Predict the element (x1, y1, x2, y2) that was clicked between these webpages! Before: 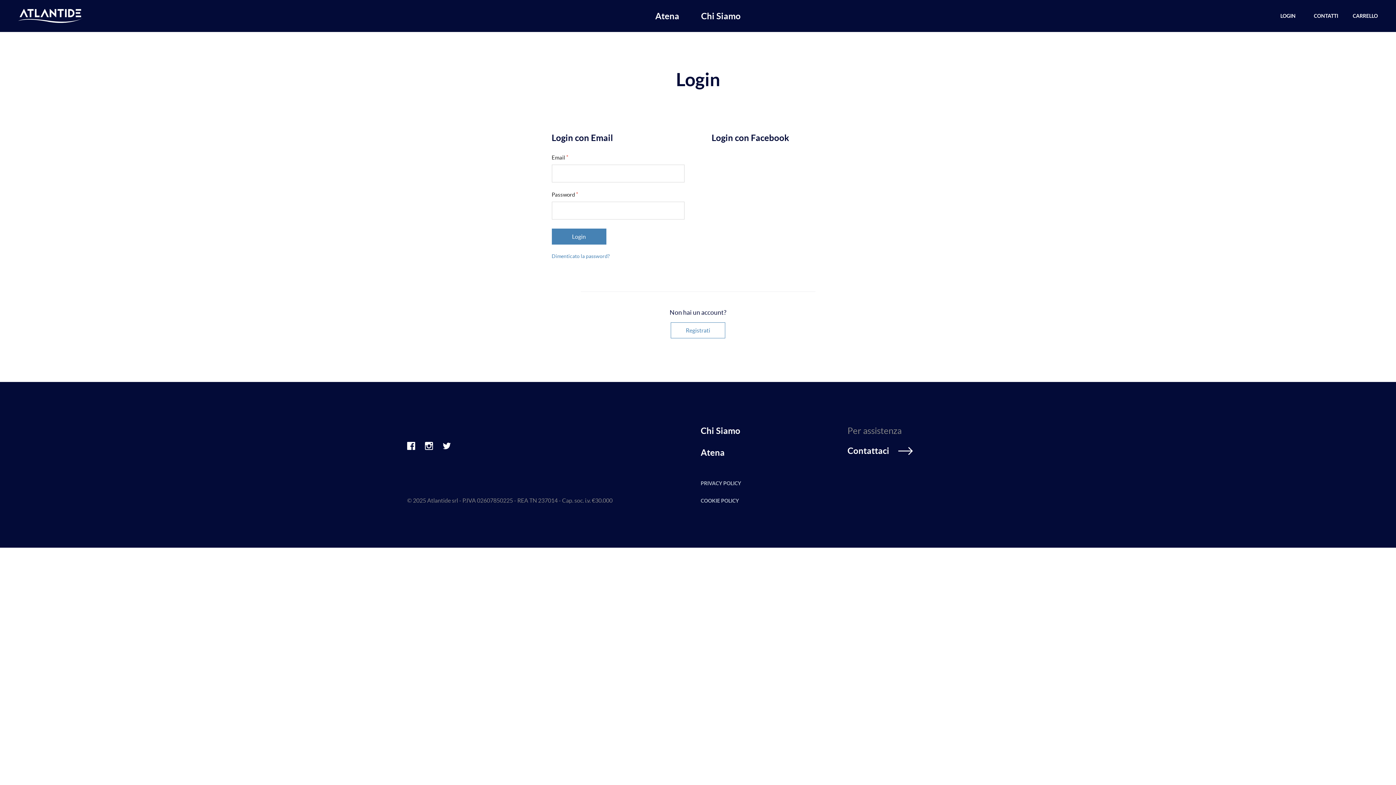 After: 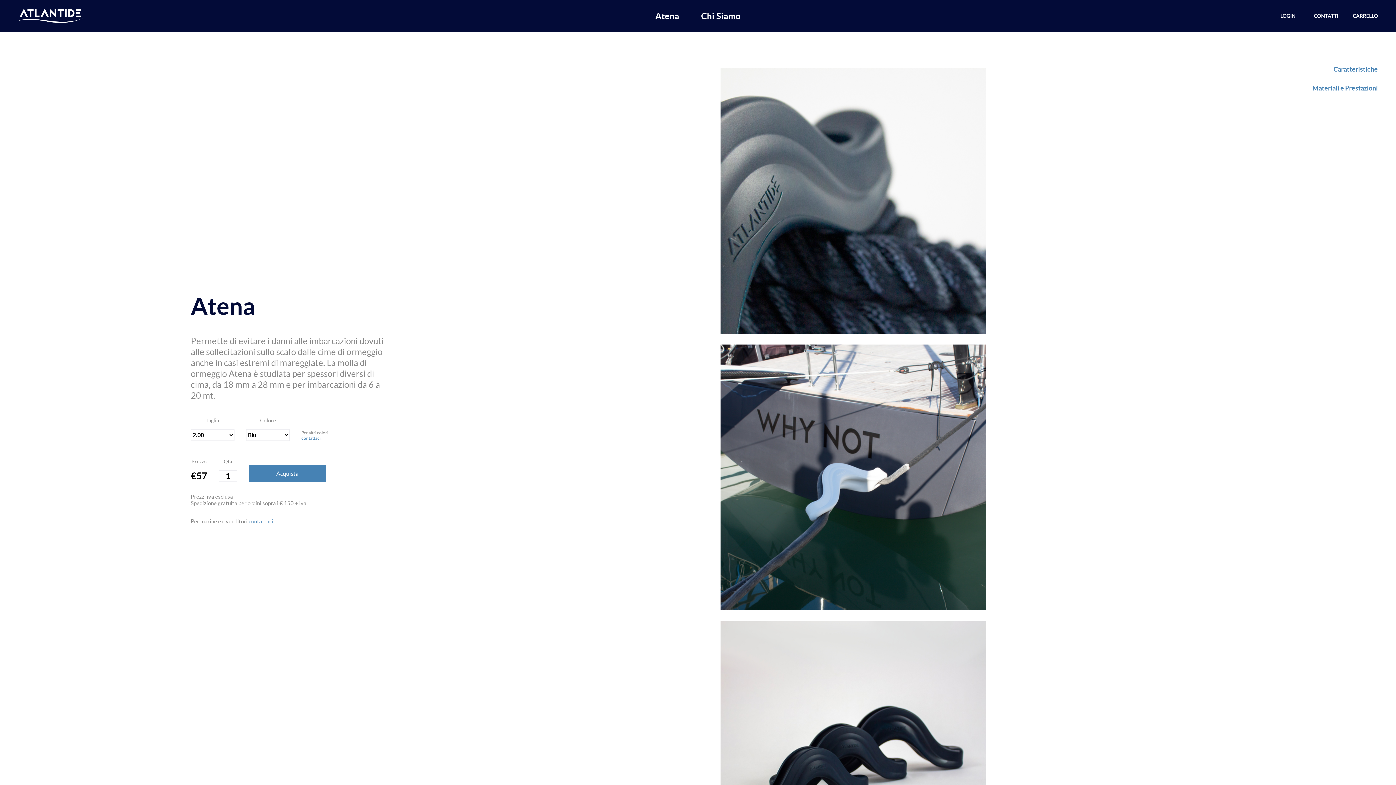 Action: bbox: (700, 447, 724, 457) label: Atena